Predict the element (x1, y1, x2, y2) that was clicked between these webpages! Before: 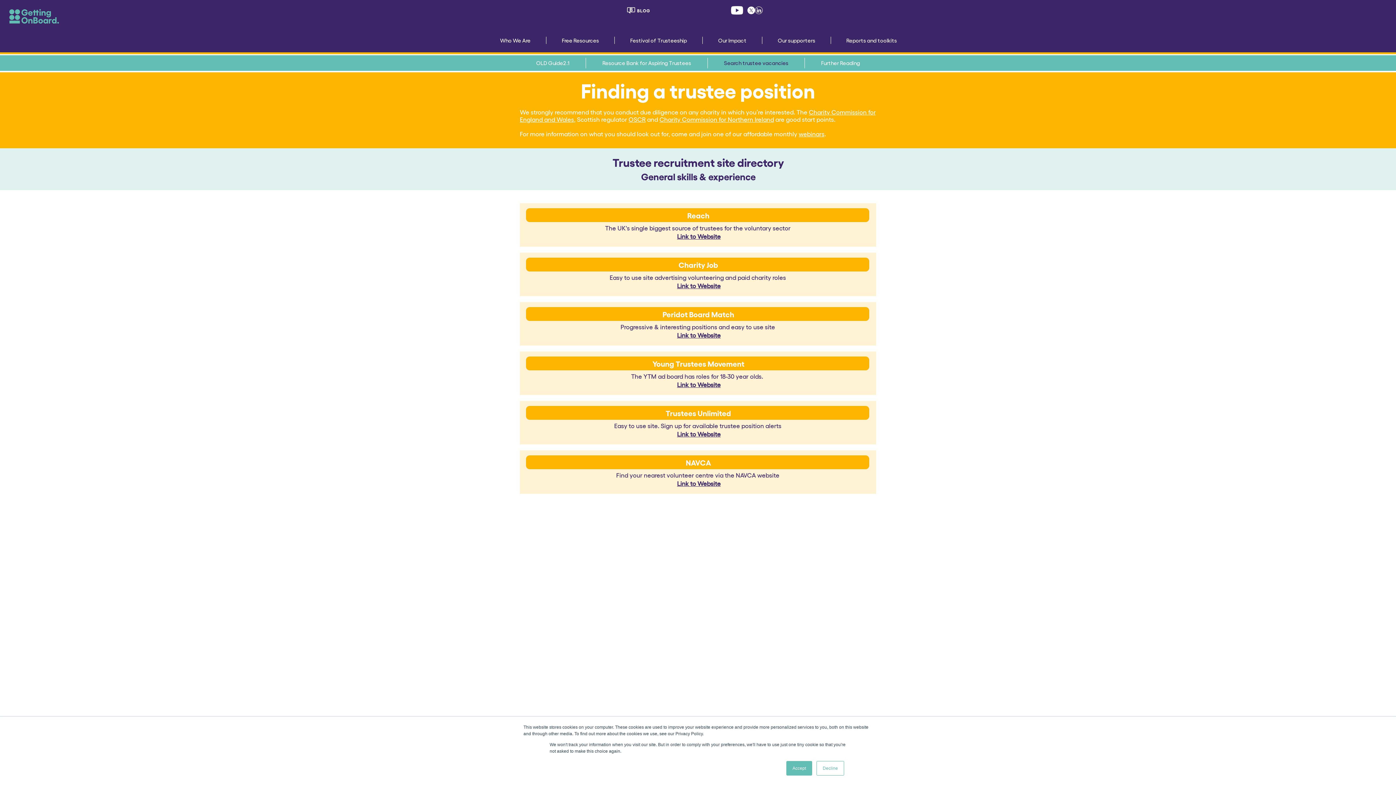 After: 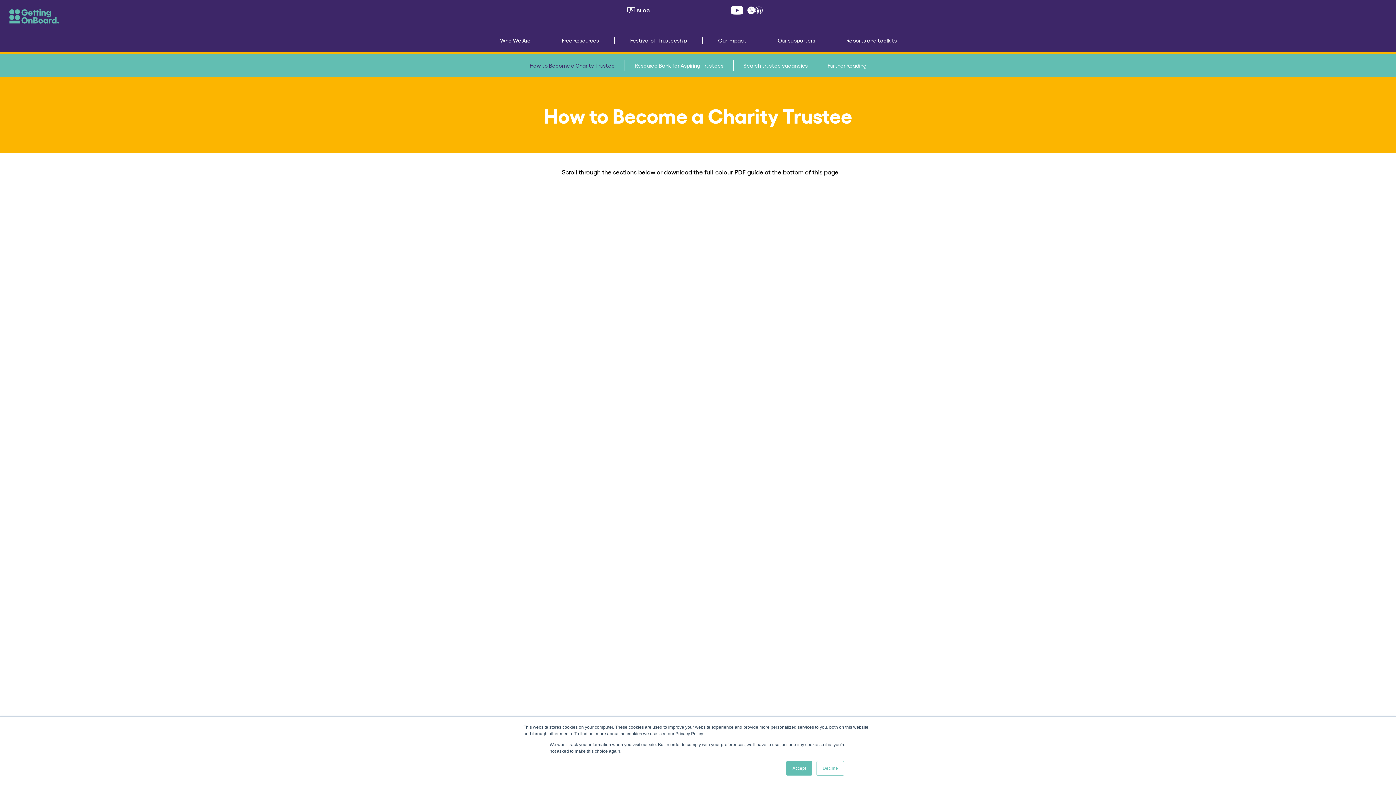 Action: label: OLD Guide2.1 bbox: (520, 57, 585, 68)